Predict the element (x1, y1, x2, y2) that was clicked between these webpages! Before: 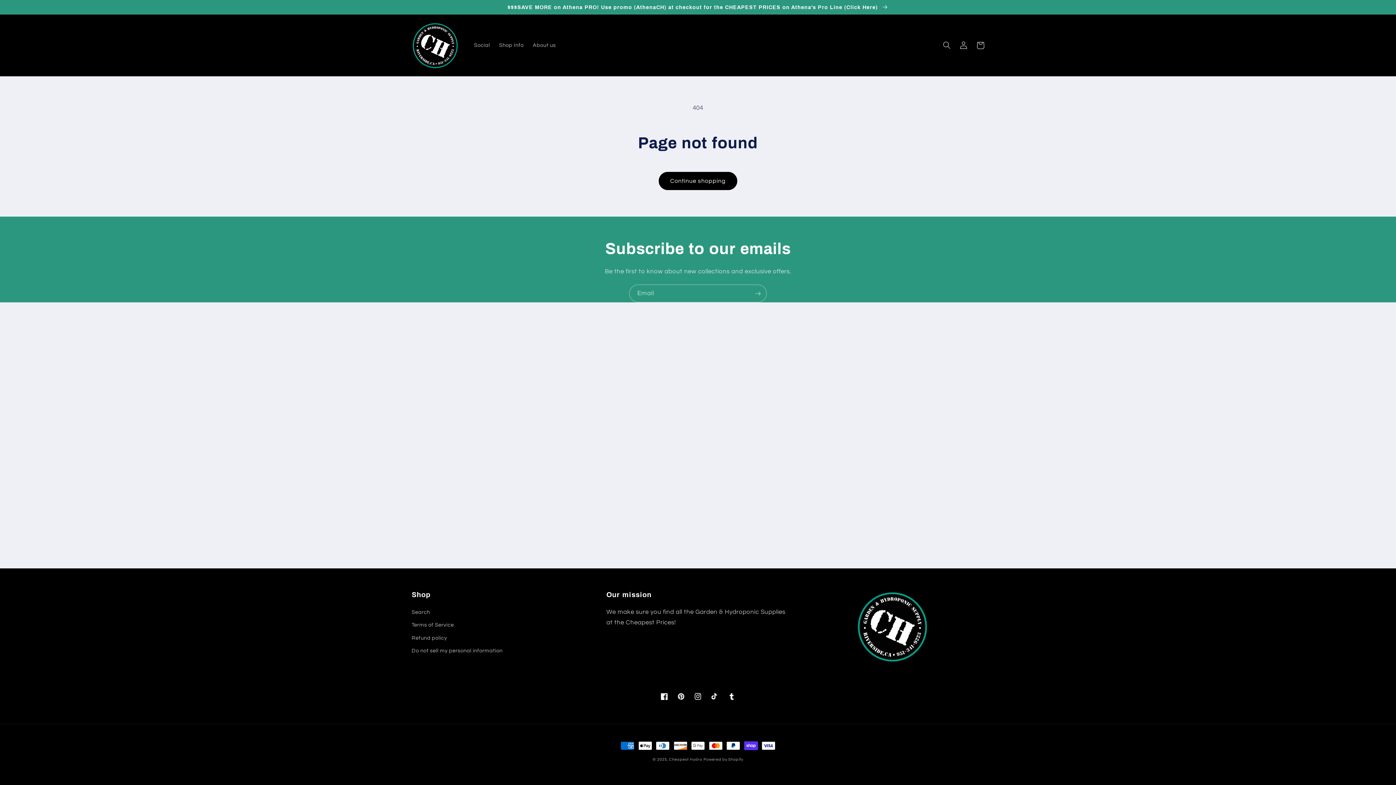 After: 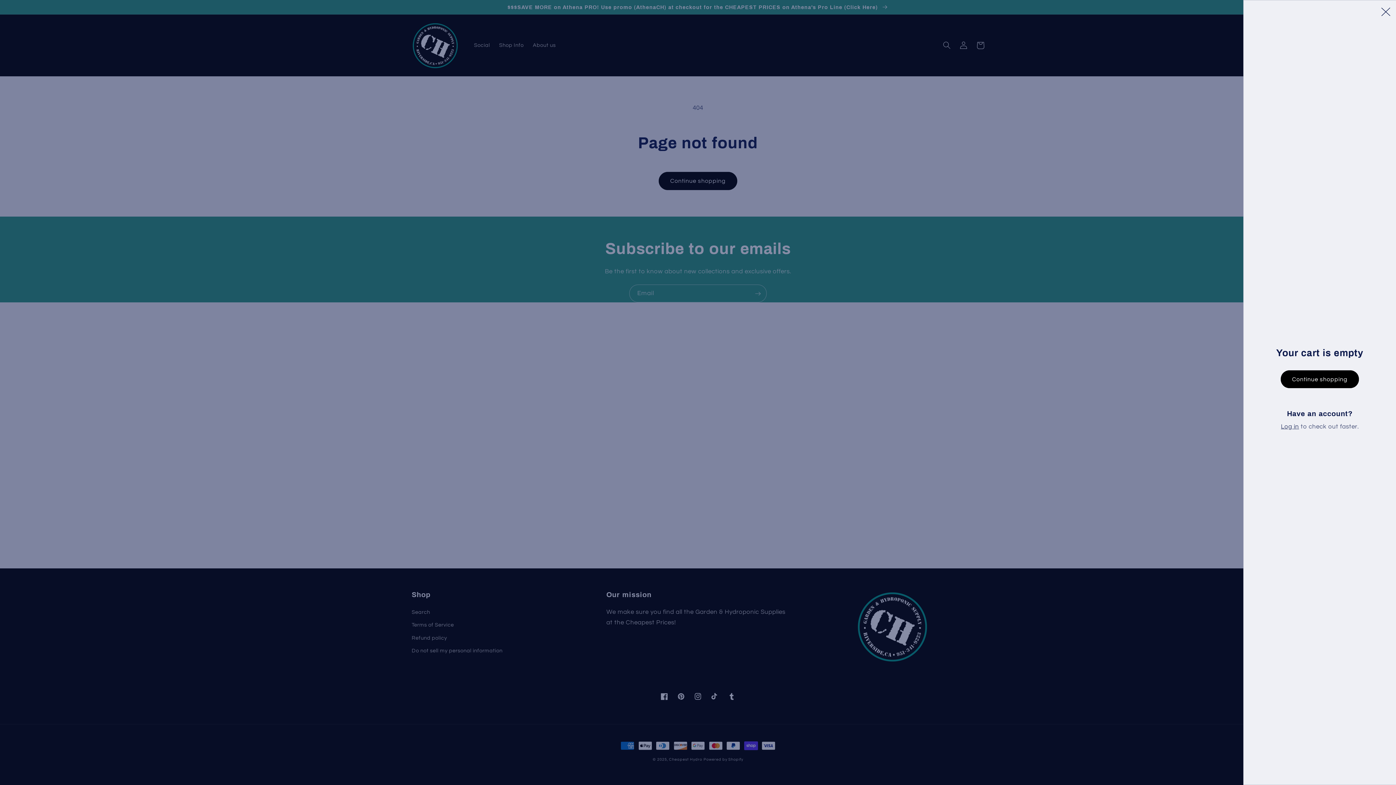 Action: bbox: (972, 37, 989, 53) label: Cart